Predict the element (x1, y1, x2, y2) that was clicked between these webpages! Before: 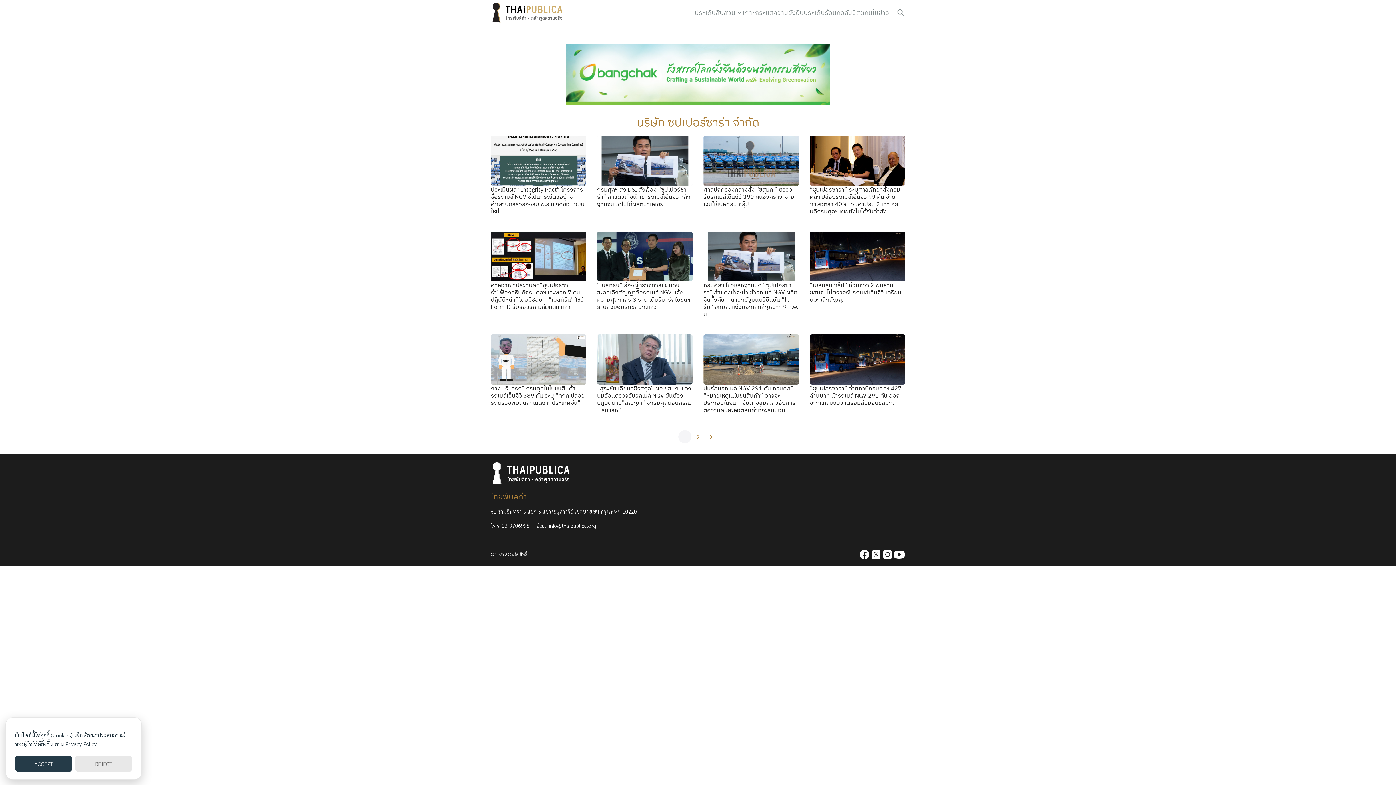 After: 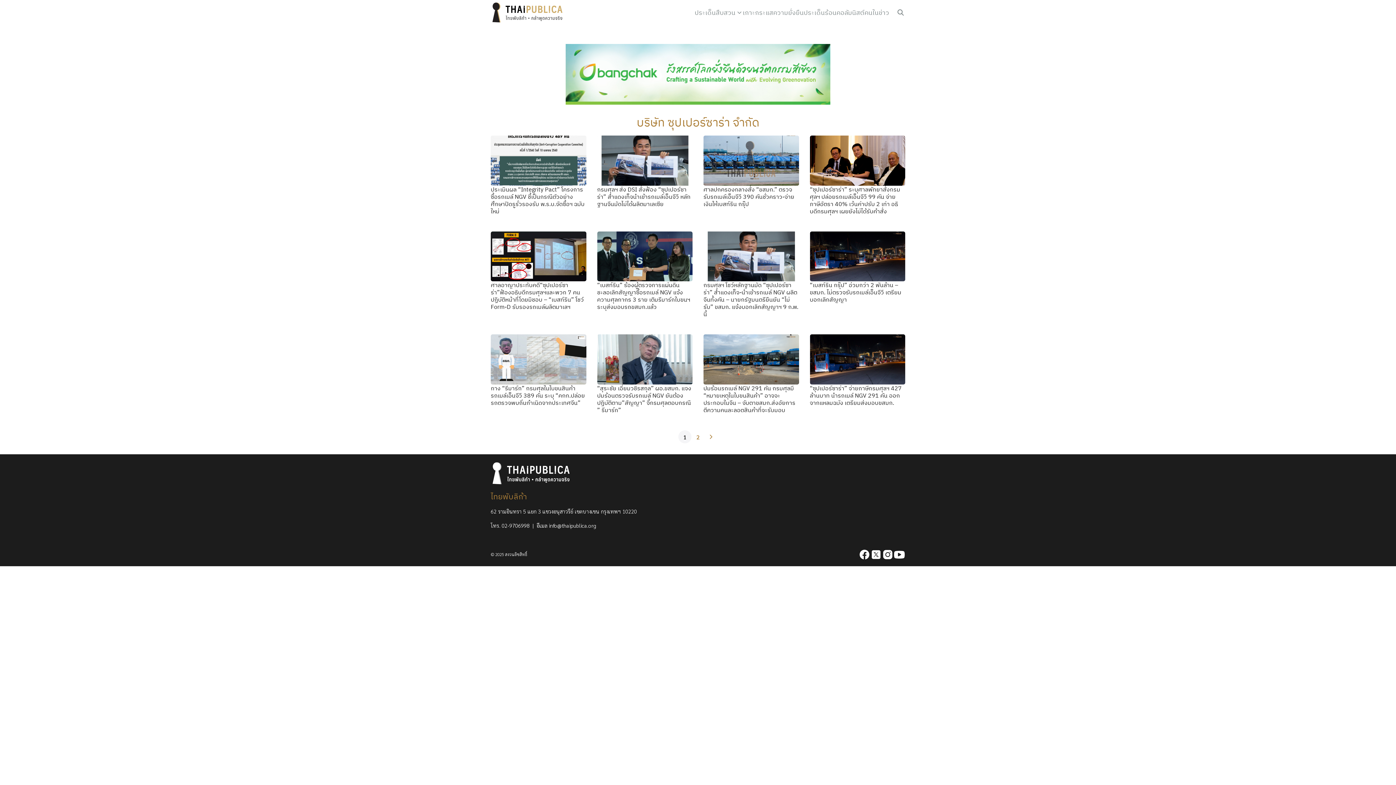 Action: label: ACCEPT bbox: (14, 756, 72, 772)